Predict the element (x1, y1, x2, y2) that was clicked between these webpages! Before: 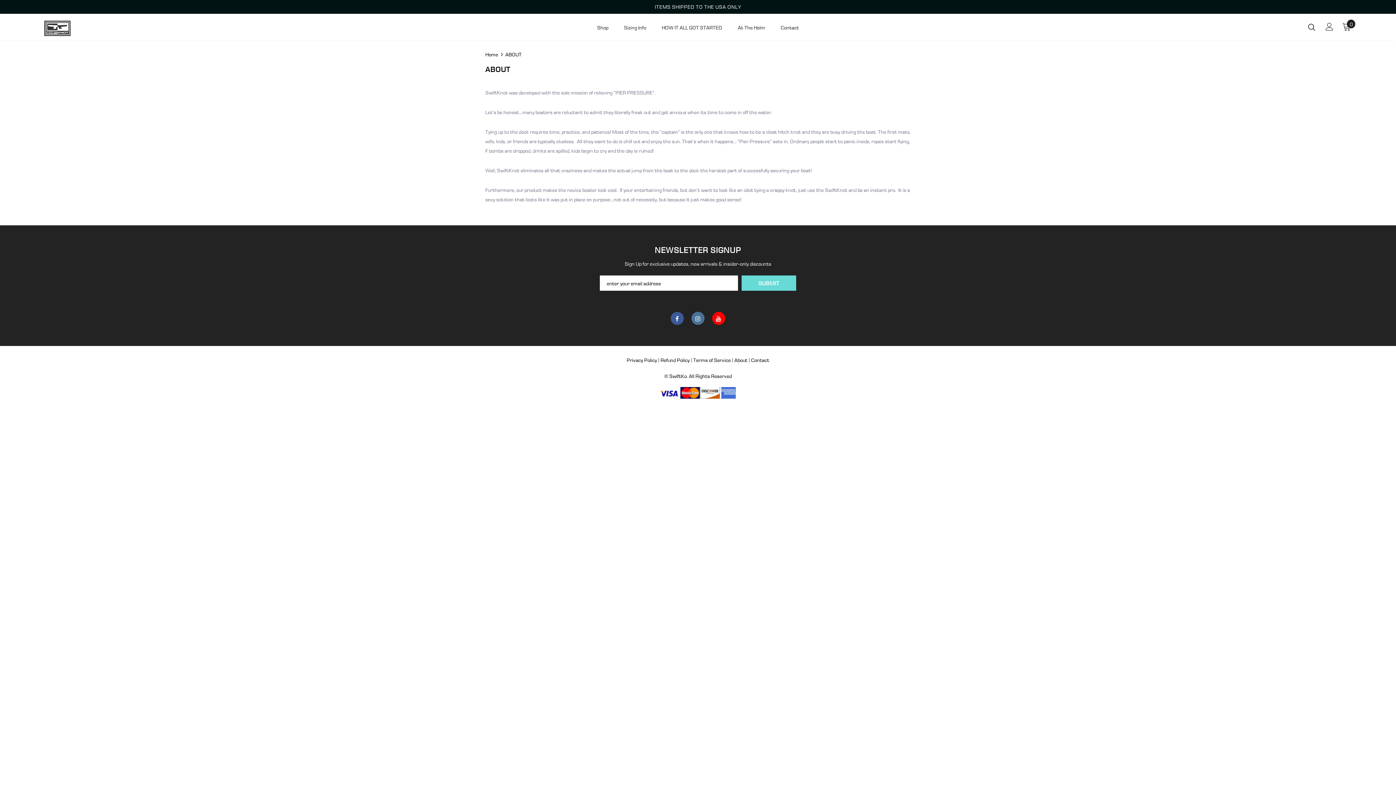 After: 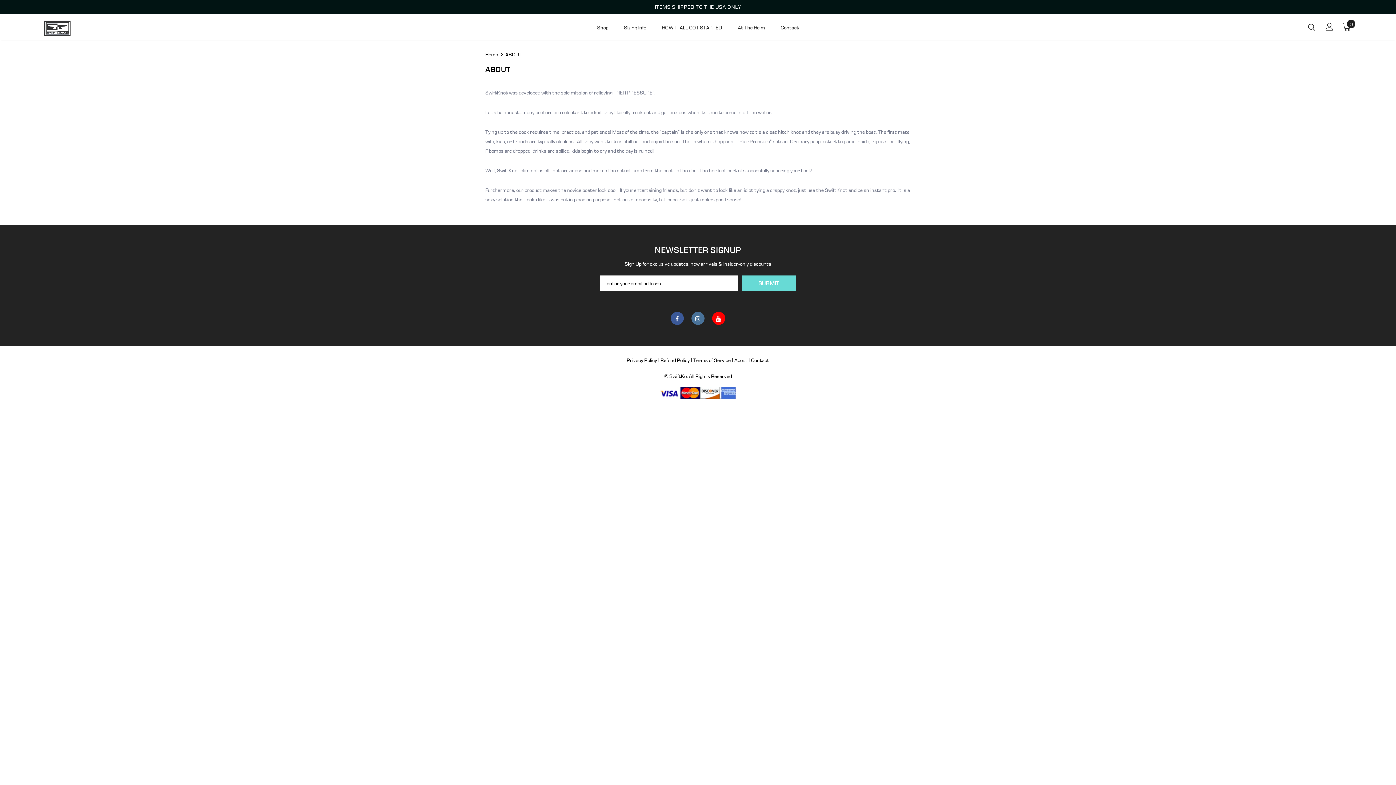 Action: bbox: (734, 357, 748, 363) label: About 